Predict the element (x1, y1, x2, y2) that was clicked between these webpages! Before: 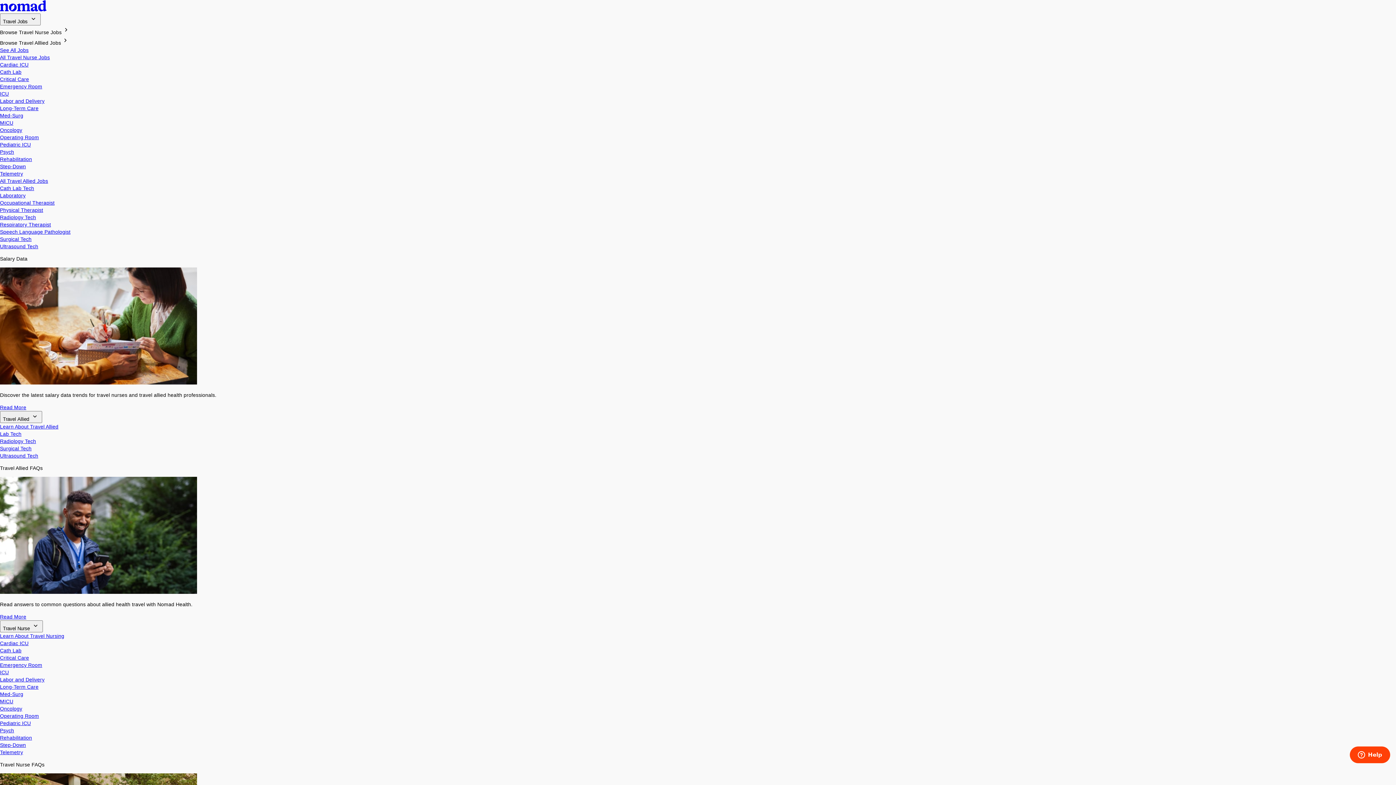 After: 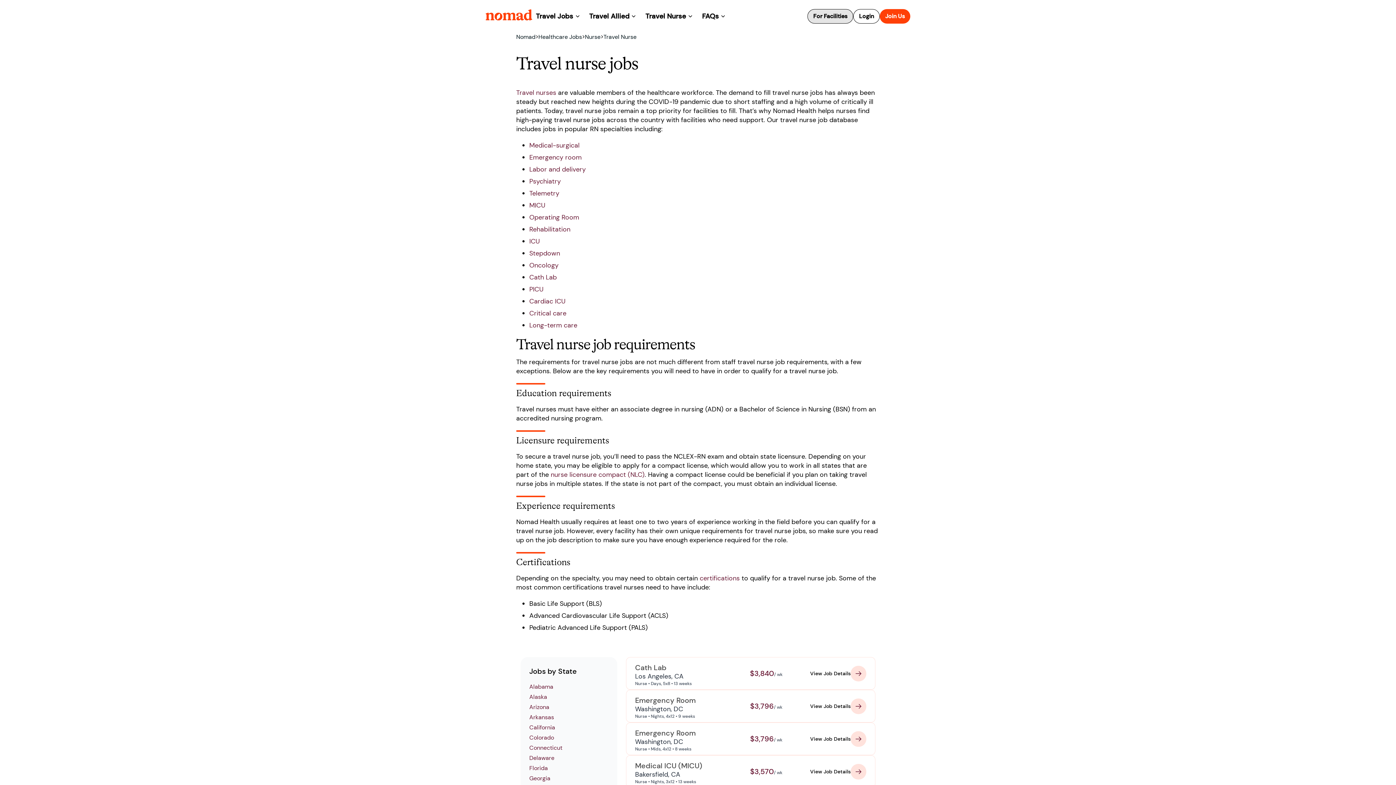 Action: label: All Travel Nurse Jobs bbox: (0, 54, 49, 60)